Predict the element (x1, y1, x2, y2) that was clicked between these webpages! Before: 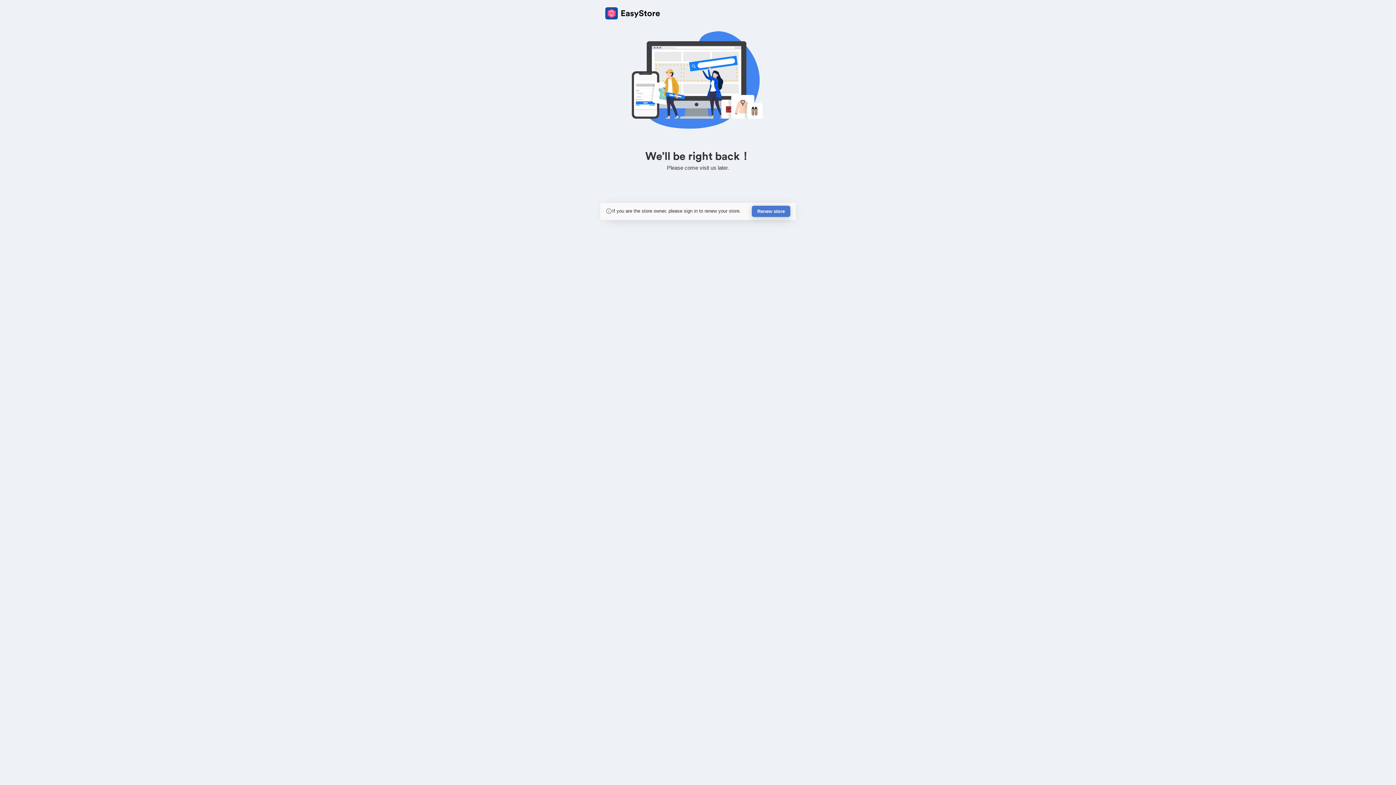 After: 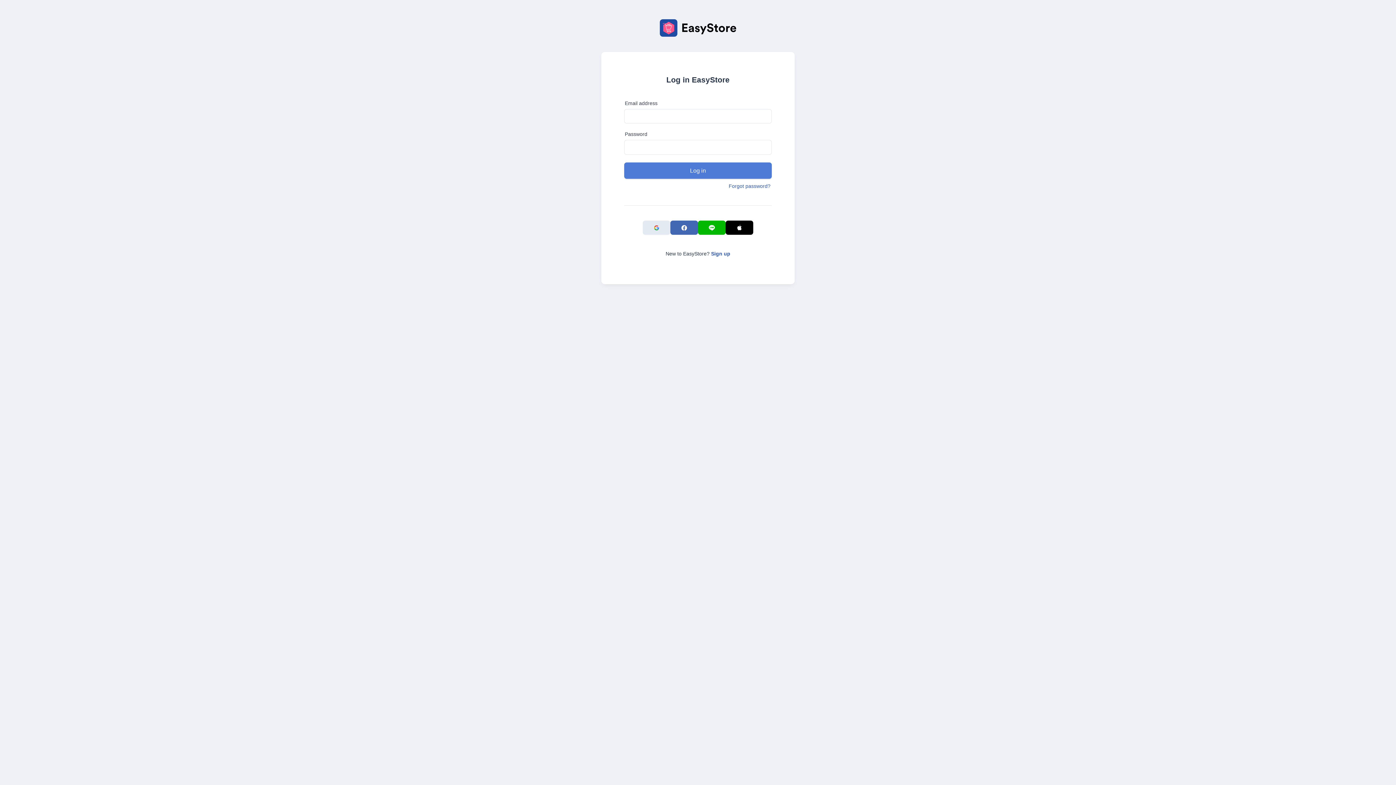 Action: label: Renew store bbox: (752, 205, 790, 217)